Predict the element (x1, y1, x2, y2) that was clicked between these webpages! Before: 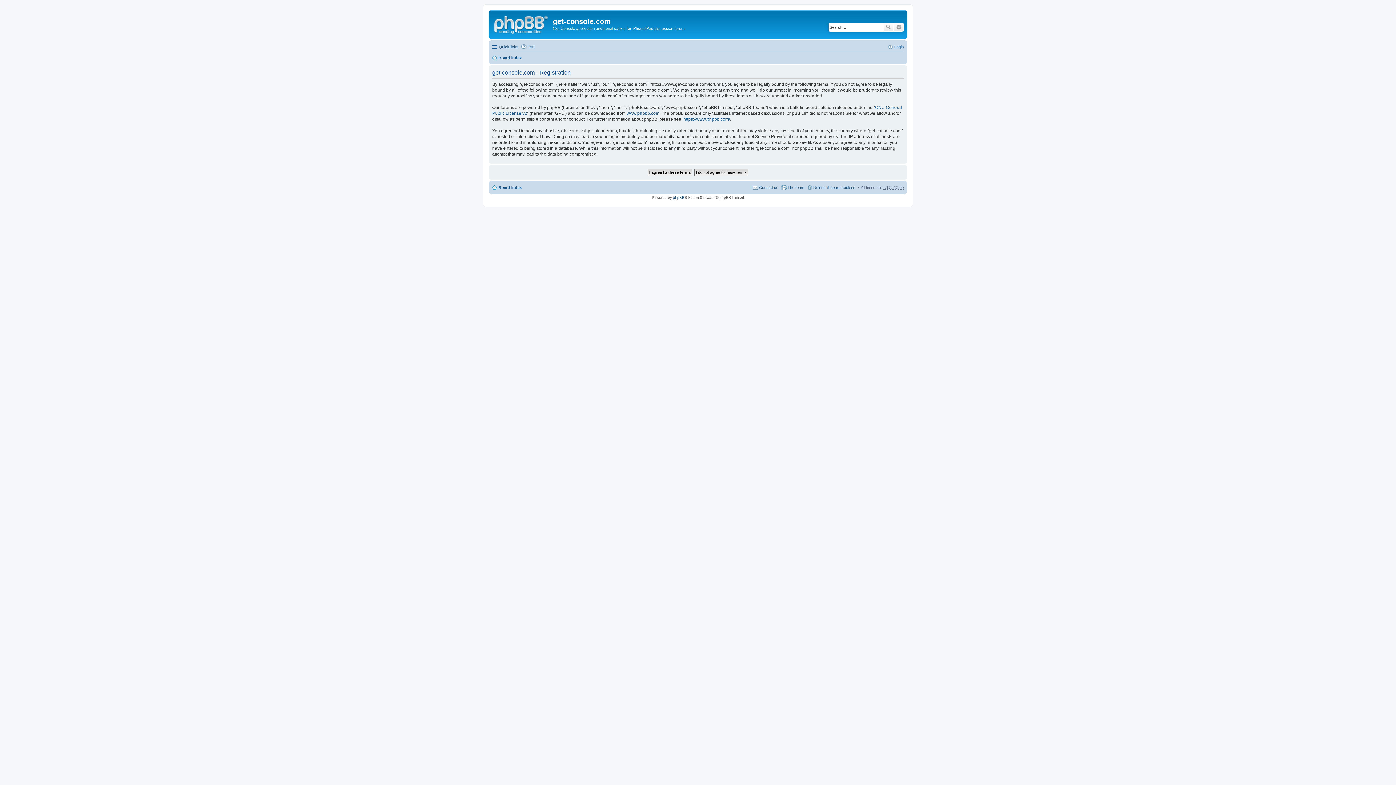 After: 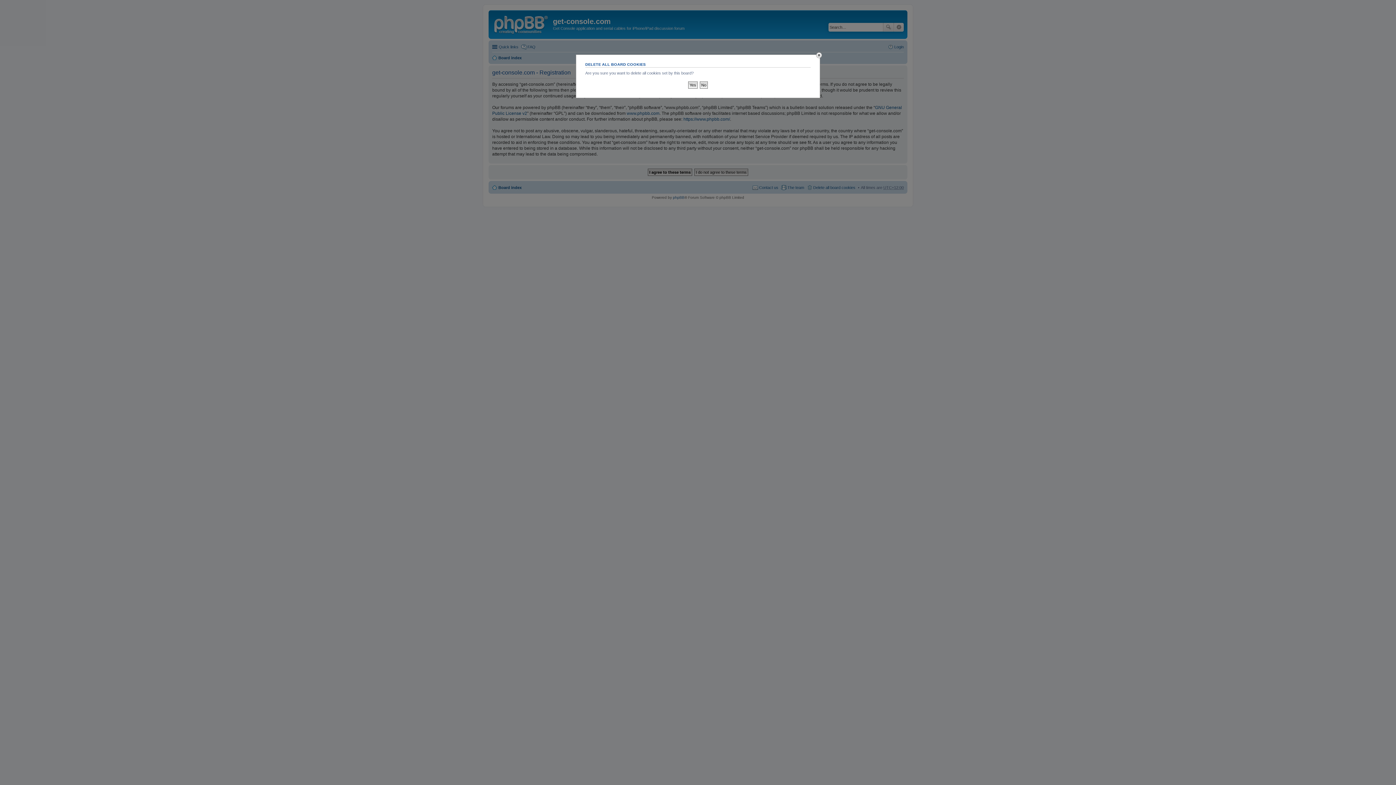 Action: bbox: (806, 183, 855, 191) label: Delete all board cookies